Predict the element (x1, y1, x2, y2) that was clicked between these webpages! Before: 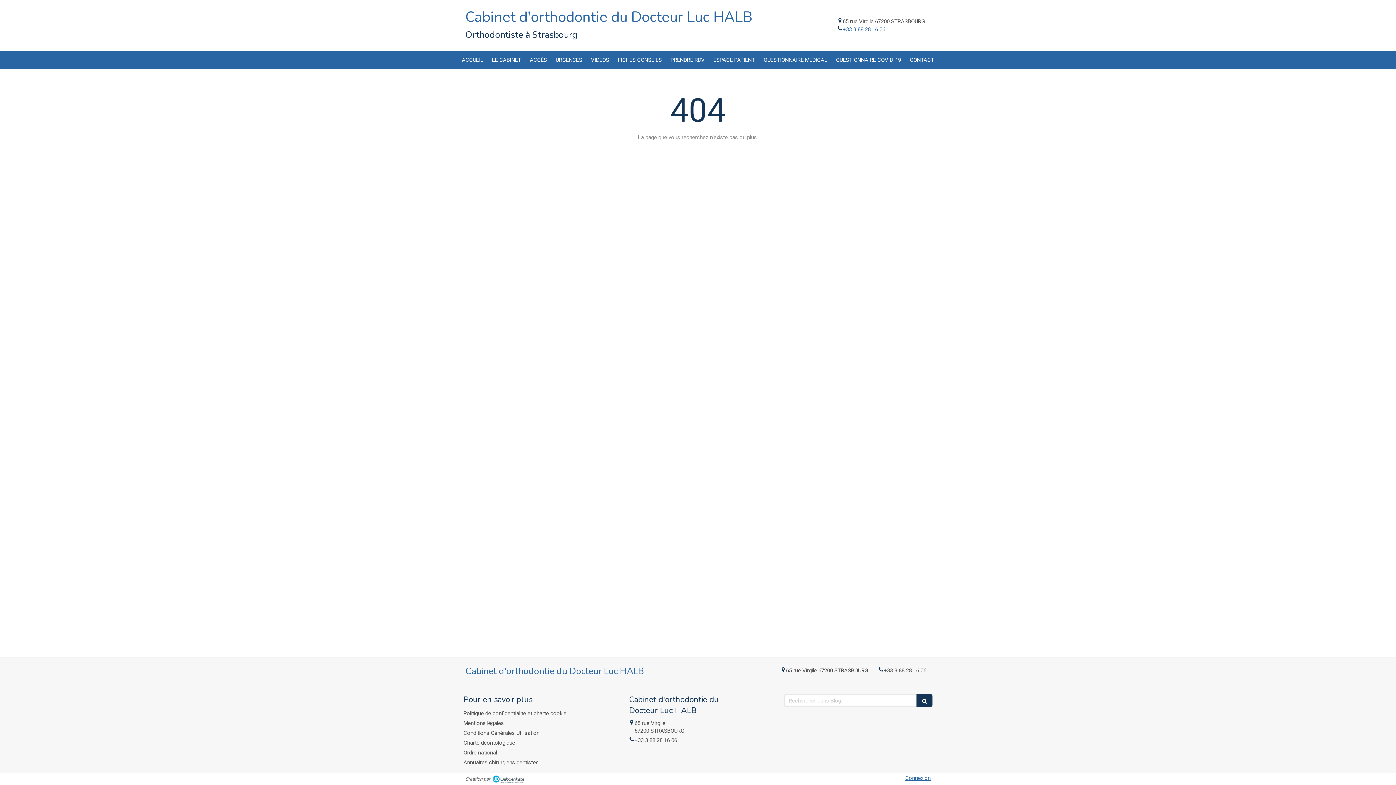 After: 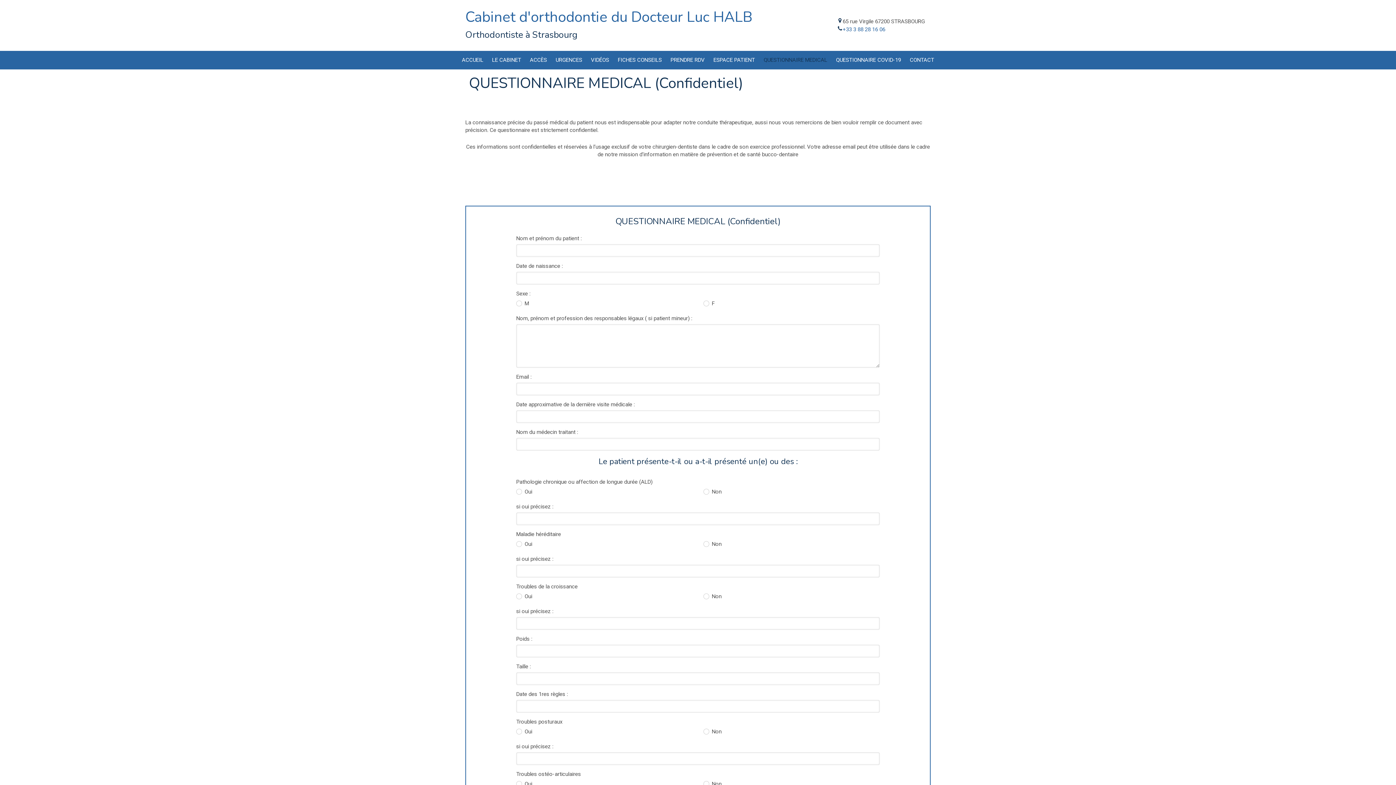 Action: label: QUESTIONNAIRE MEDICAL bbox: (760, 50, 831, 69)